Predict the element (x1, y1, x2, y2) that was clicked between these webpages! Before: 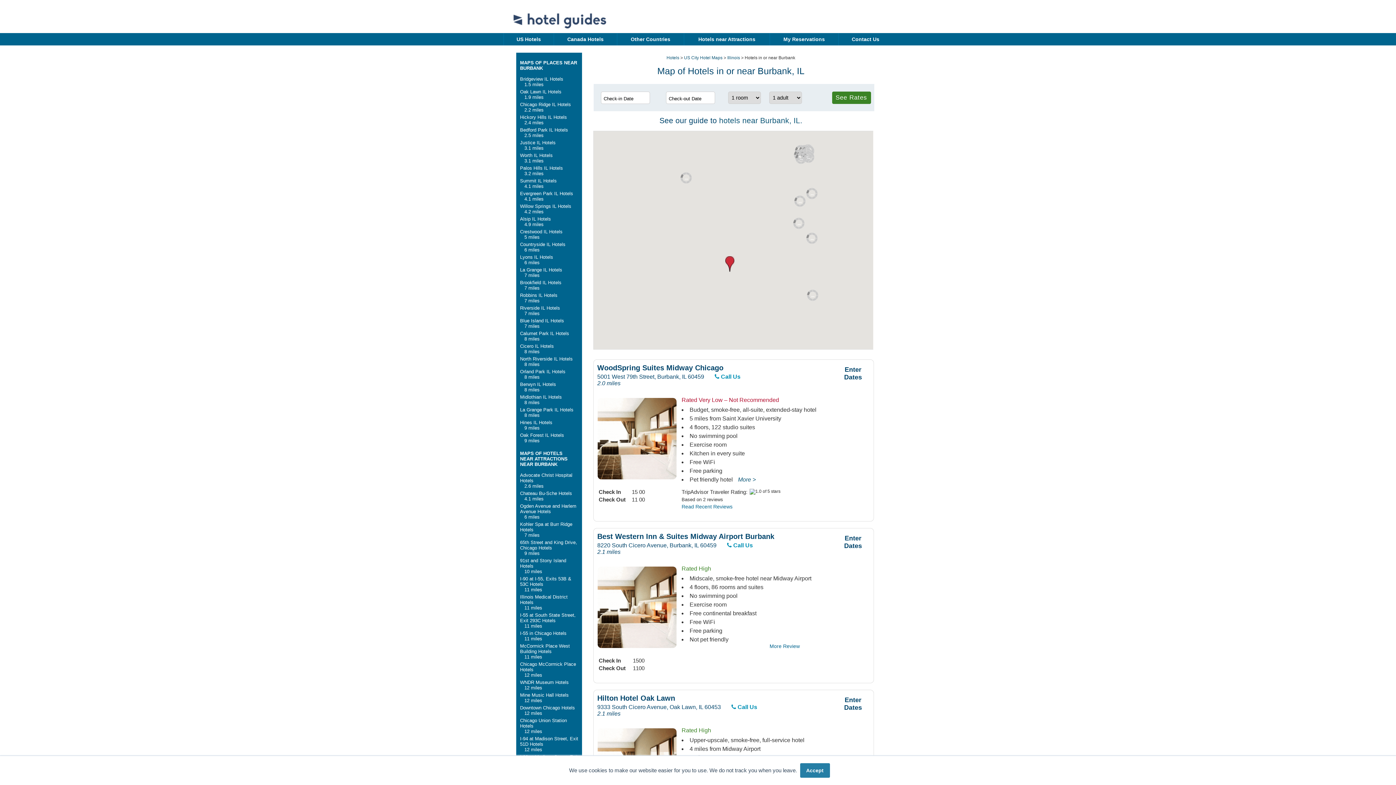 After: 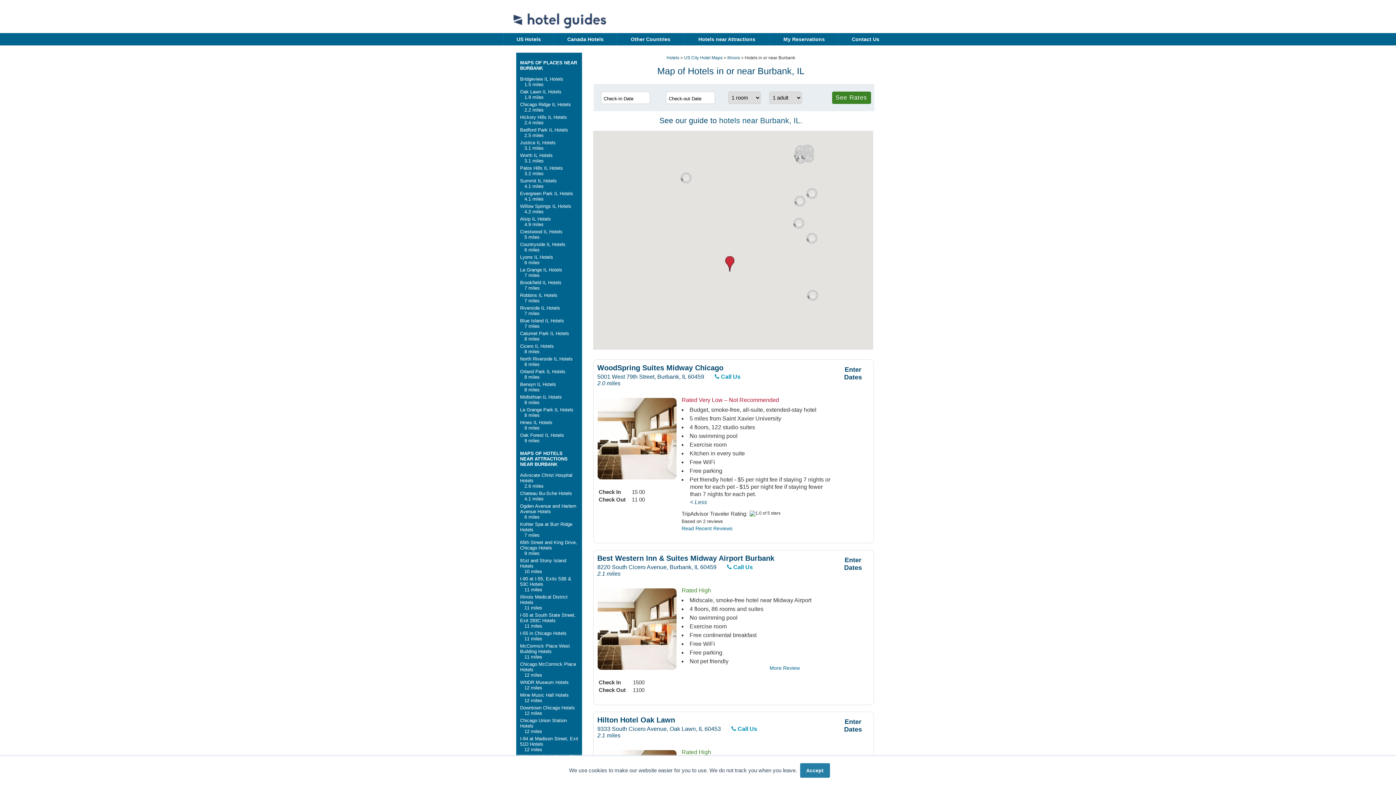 Action: label: More > bbox: (738, 476, 756, 482)